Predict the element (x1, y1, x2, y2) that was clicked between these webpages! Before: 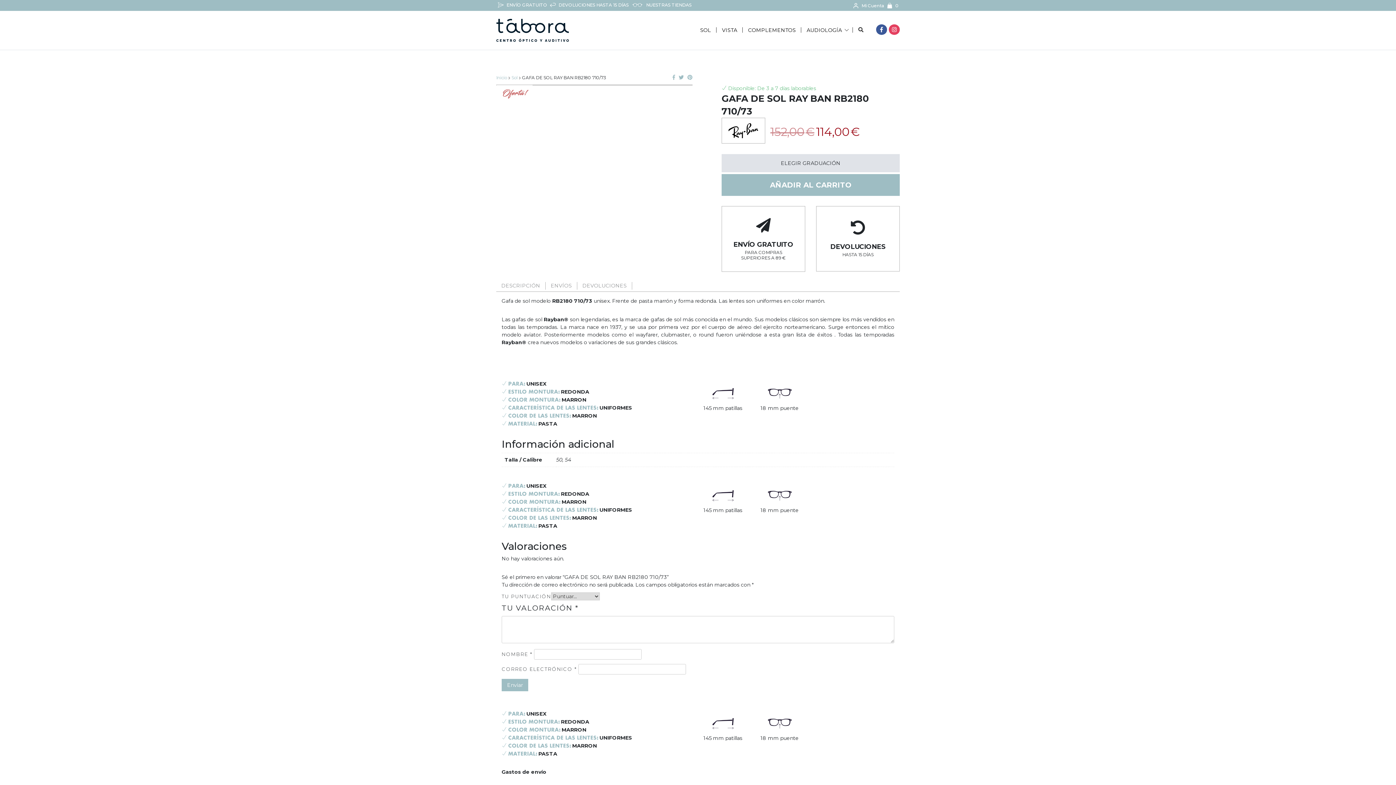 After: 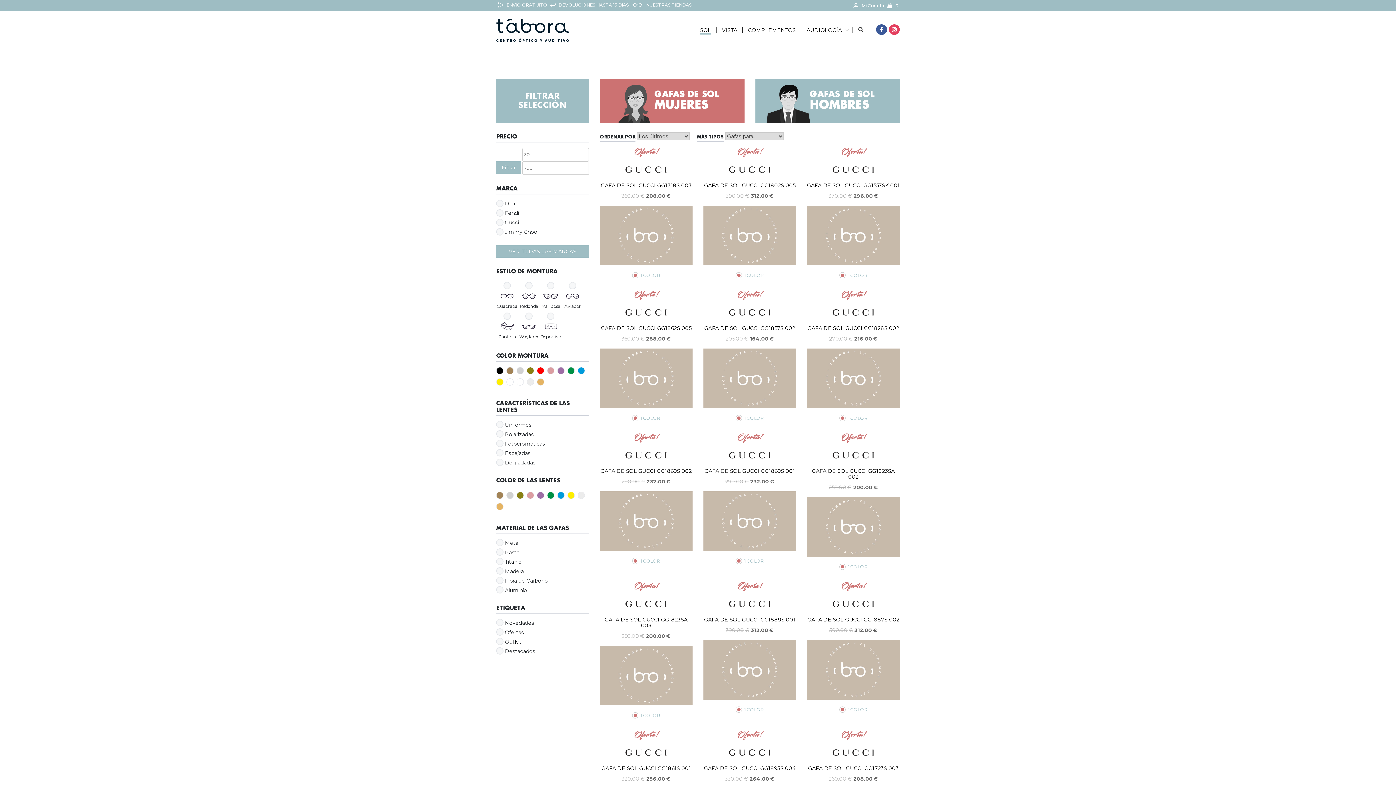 Action: label: SOL bbox: (700, 26, 711, 33)